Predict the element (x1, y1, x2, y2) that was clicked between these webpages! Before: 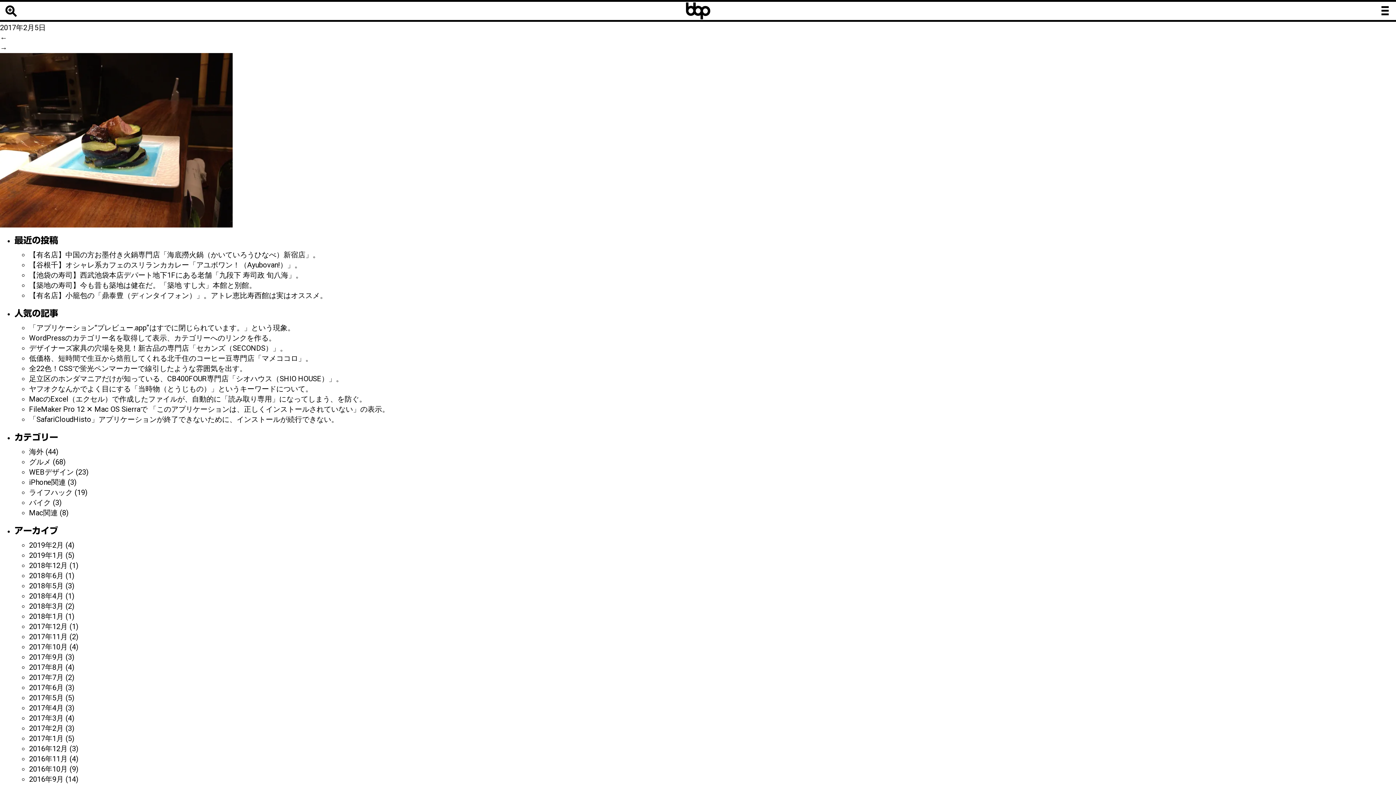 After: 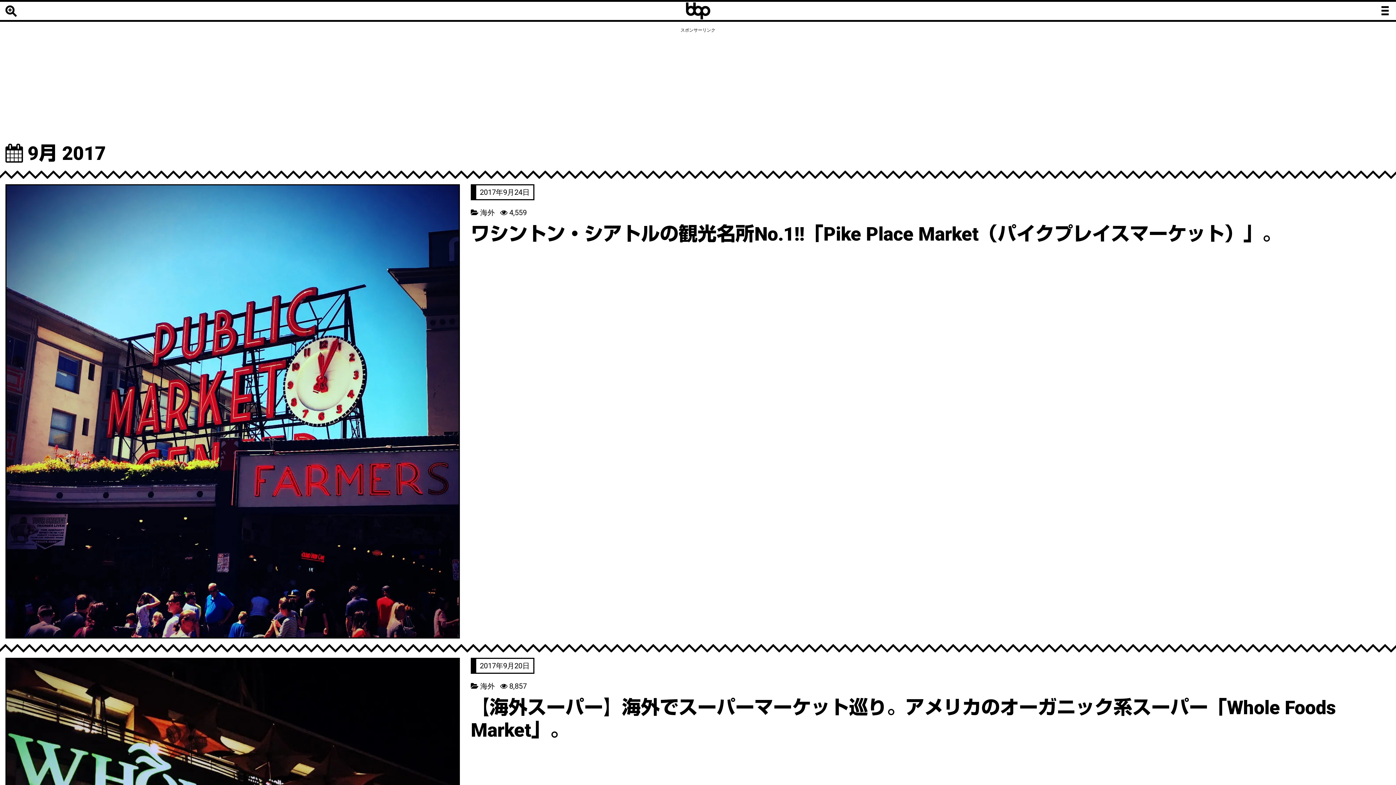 Action: bbox: (29, 653, 63, 661) label: 2017年9月